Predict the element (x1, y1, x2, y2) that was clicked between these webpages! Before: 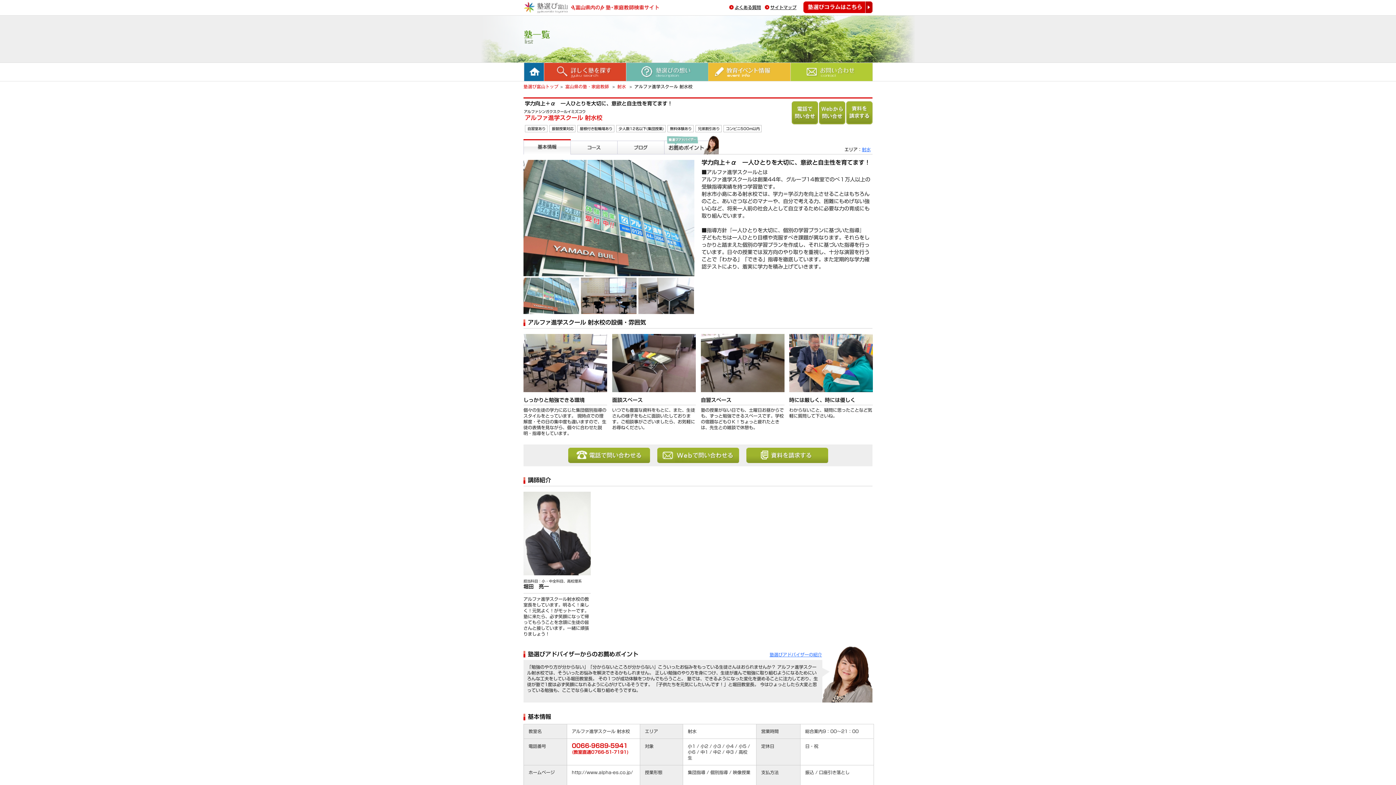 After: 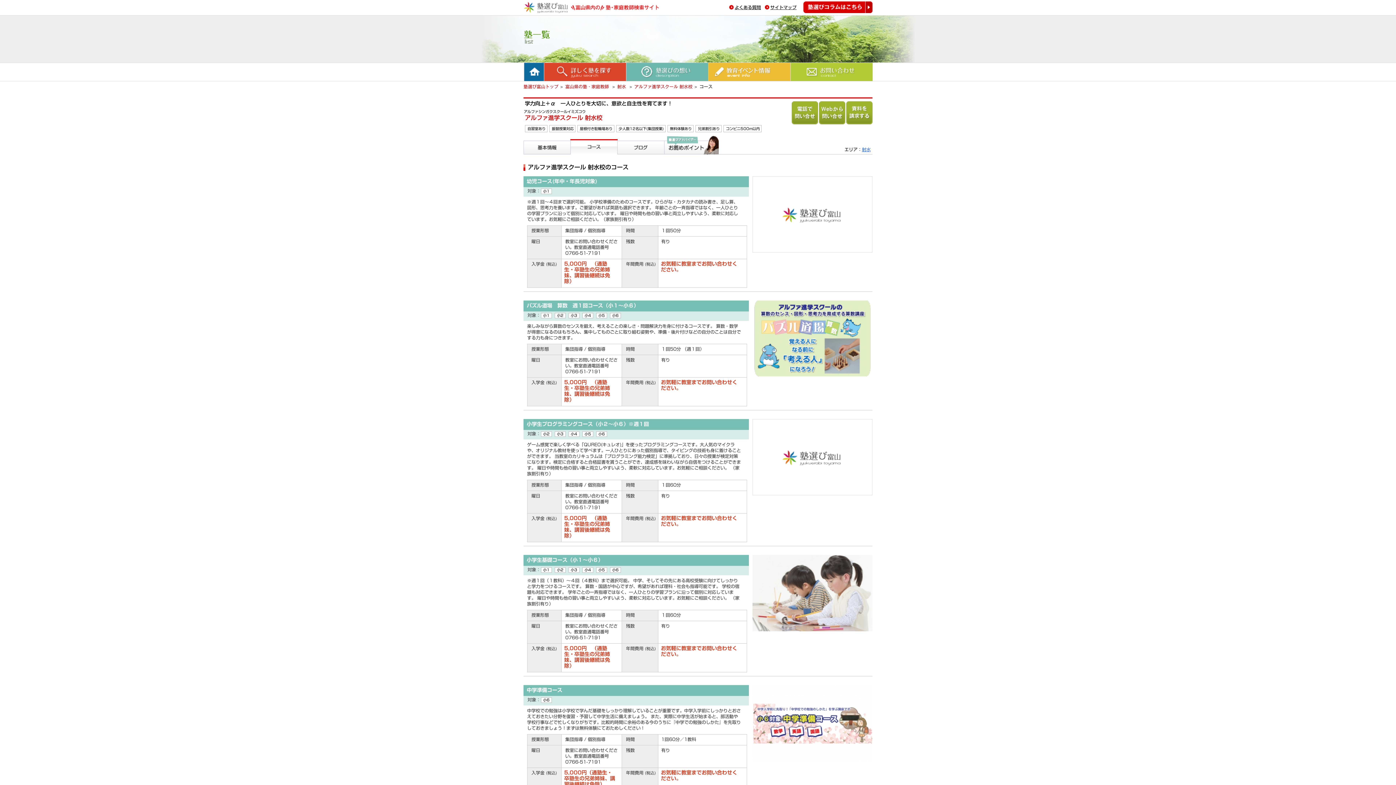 Action: bbox: (570, 140, 617, 160) label: コース